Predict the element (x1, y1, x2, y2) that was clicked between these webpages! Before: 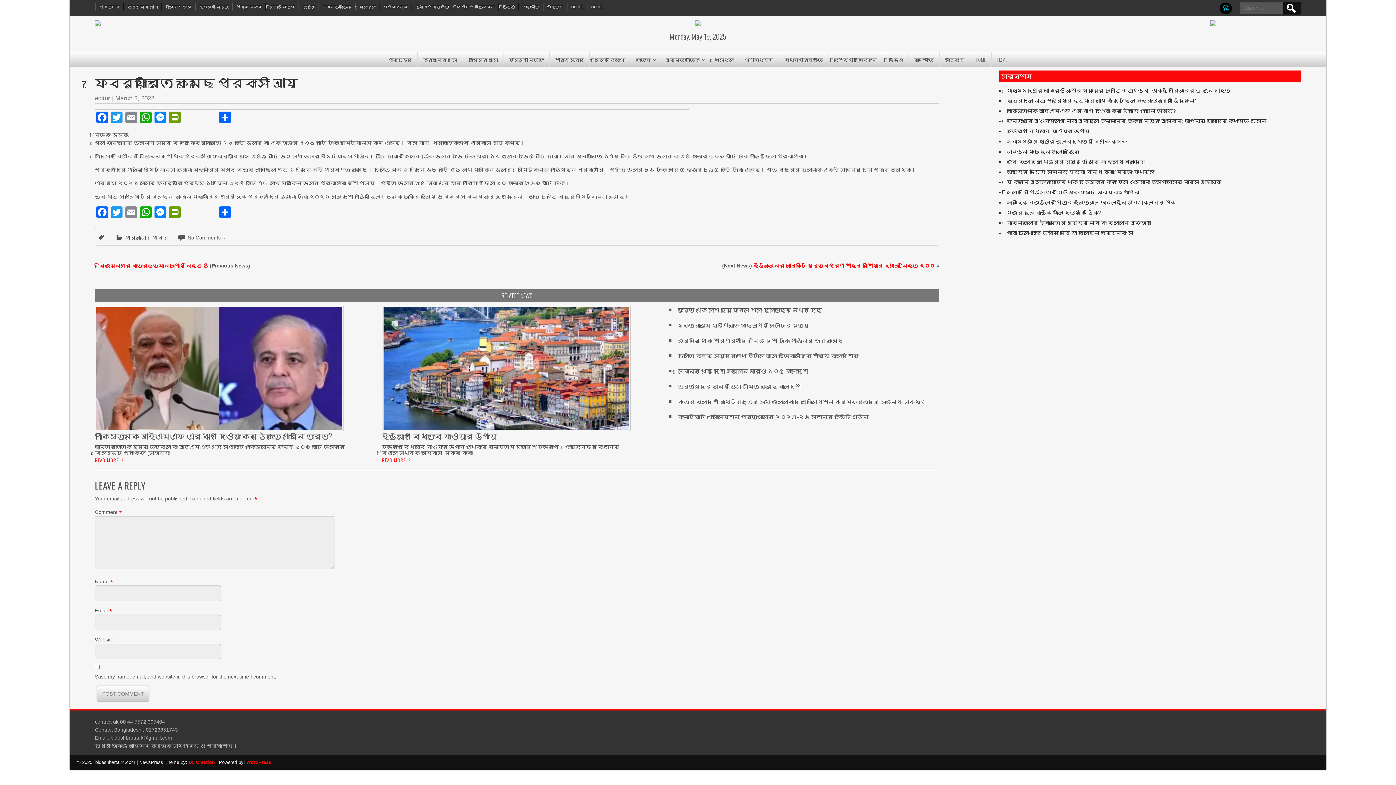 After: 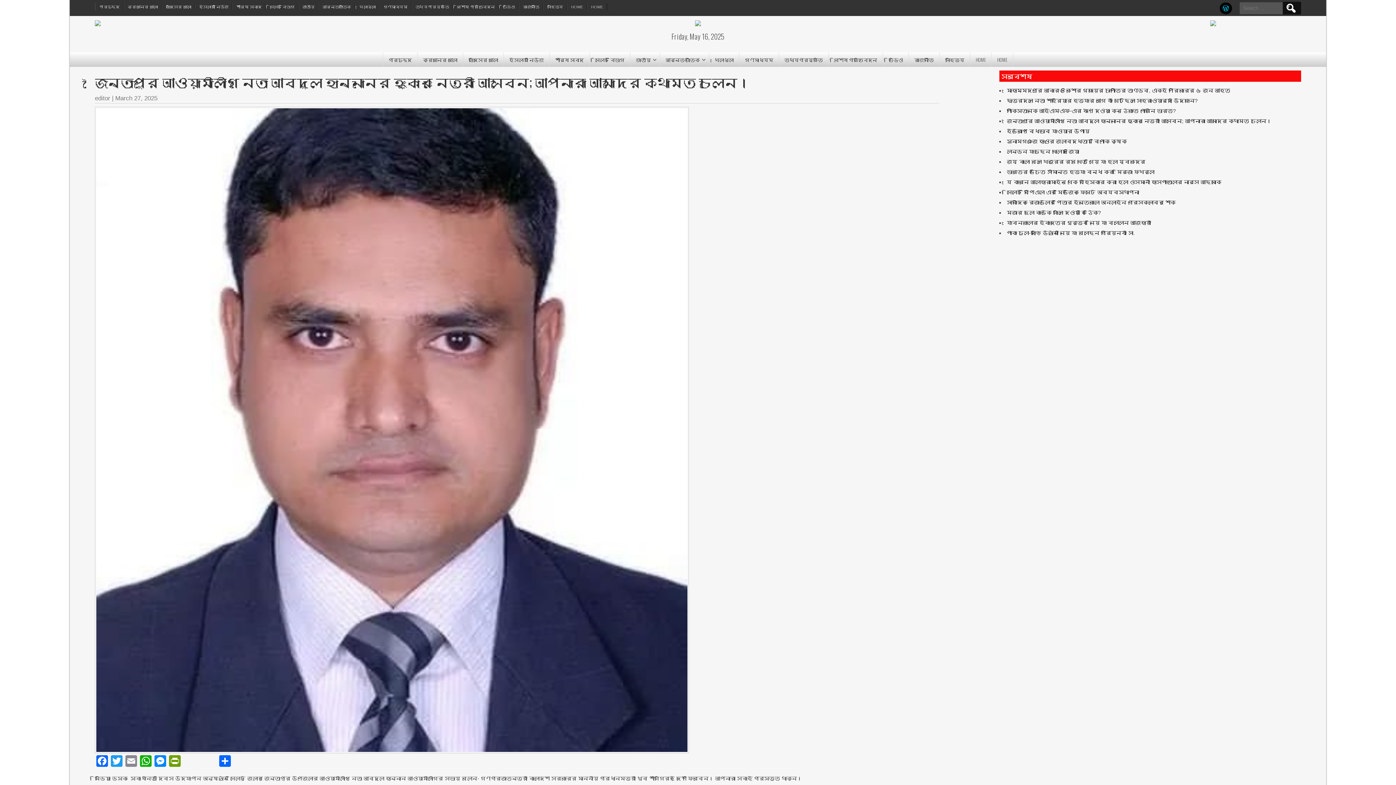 Action: bbox: (1007, 118, 1271, 124) label: জৈন্তাপুরে আওয়ামীলীগ নেতা আবদুল হান্নানের হুংকারঃ নেত্রী আসবেন; আপনারা আমাদের কথামত চলেন।